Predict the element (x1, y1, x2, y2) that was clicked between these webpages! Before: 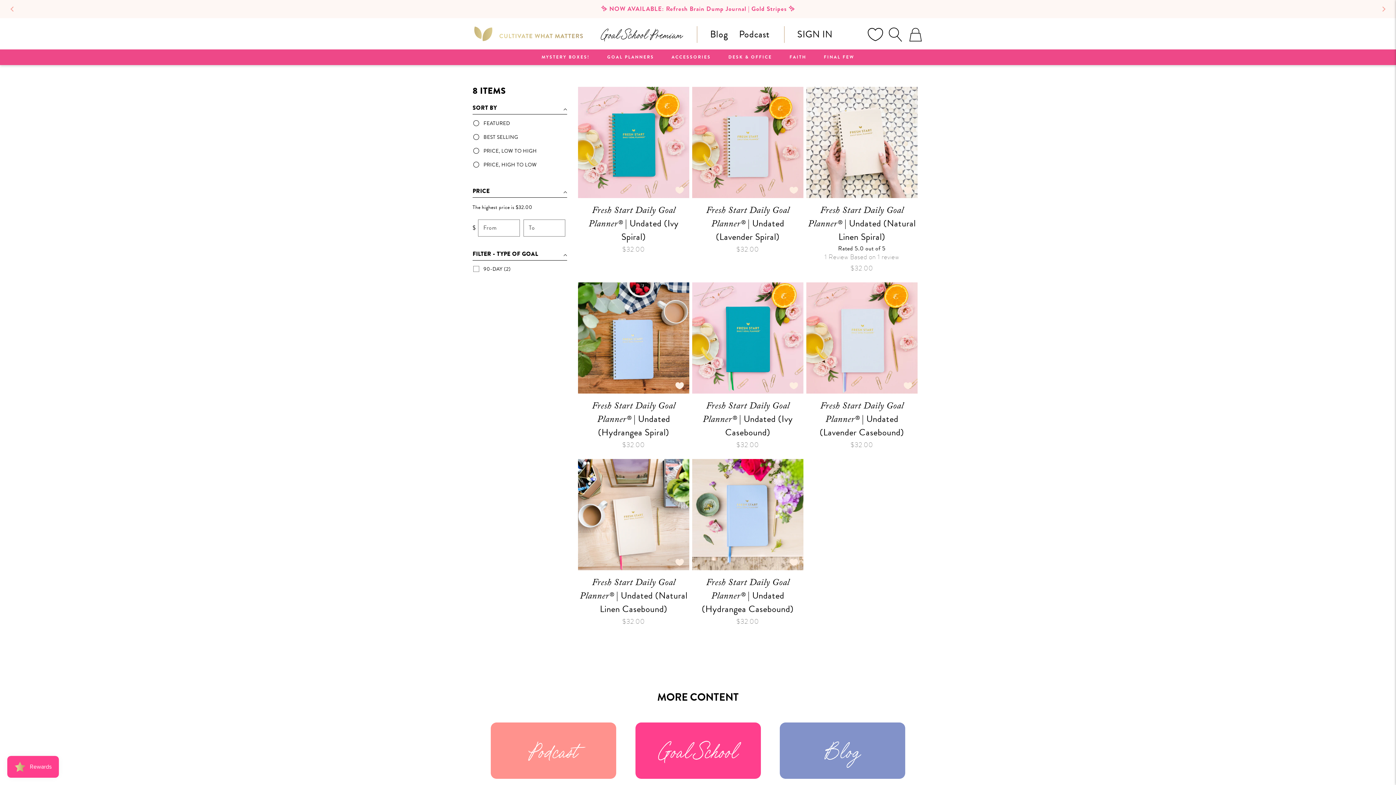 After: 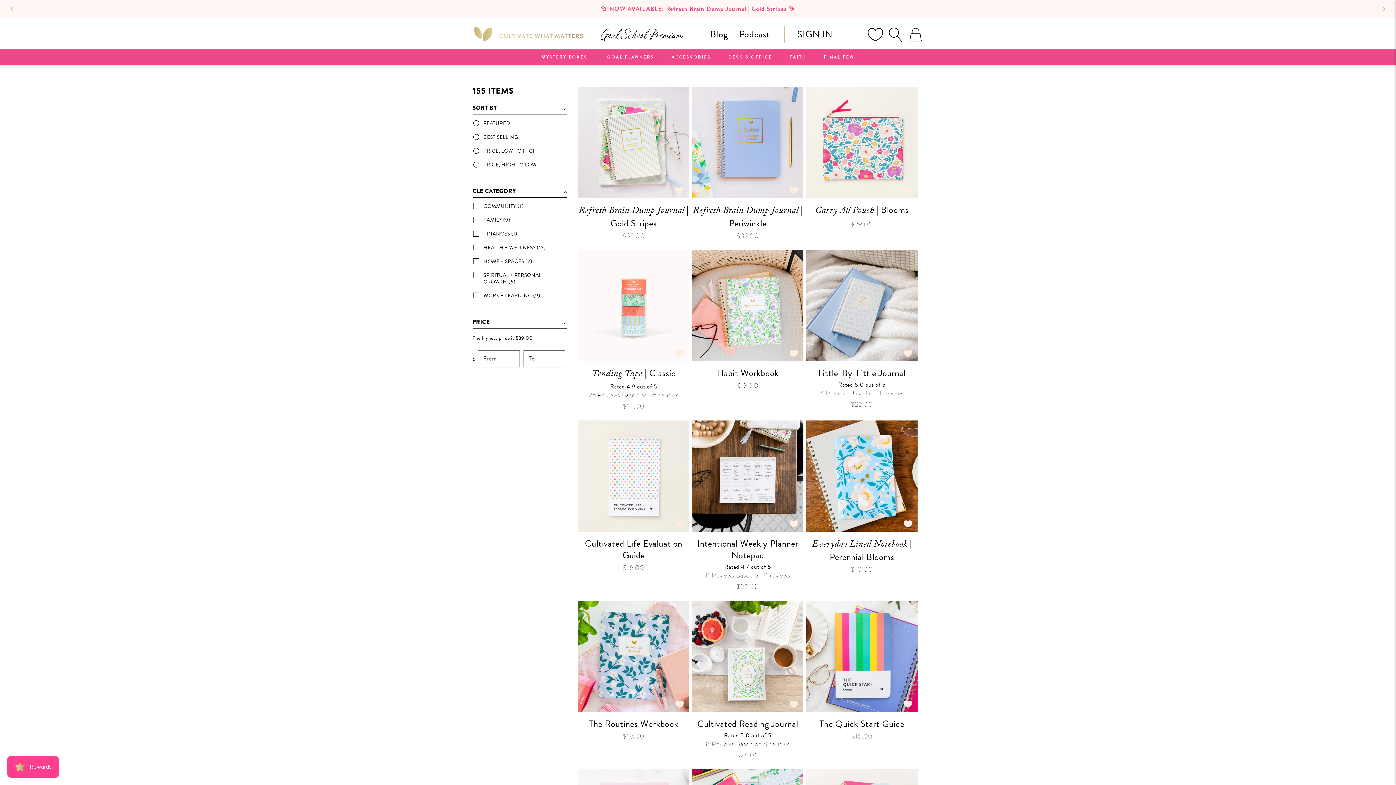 Action: bbox: (671, 54, 711, 60) label: ACCESSORIES